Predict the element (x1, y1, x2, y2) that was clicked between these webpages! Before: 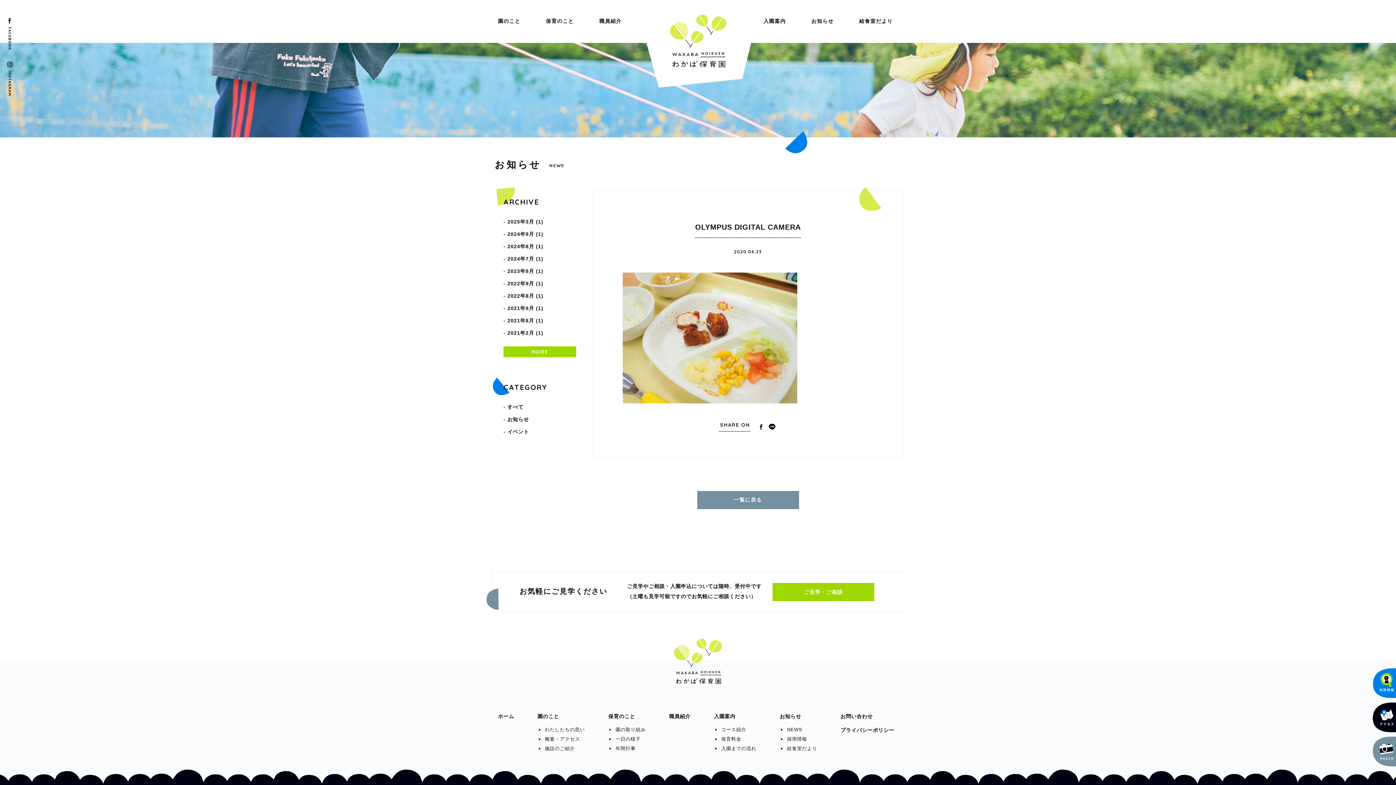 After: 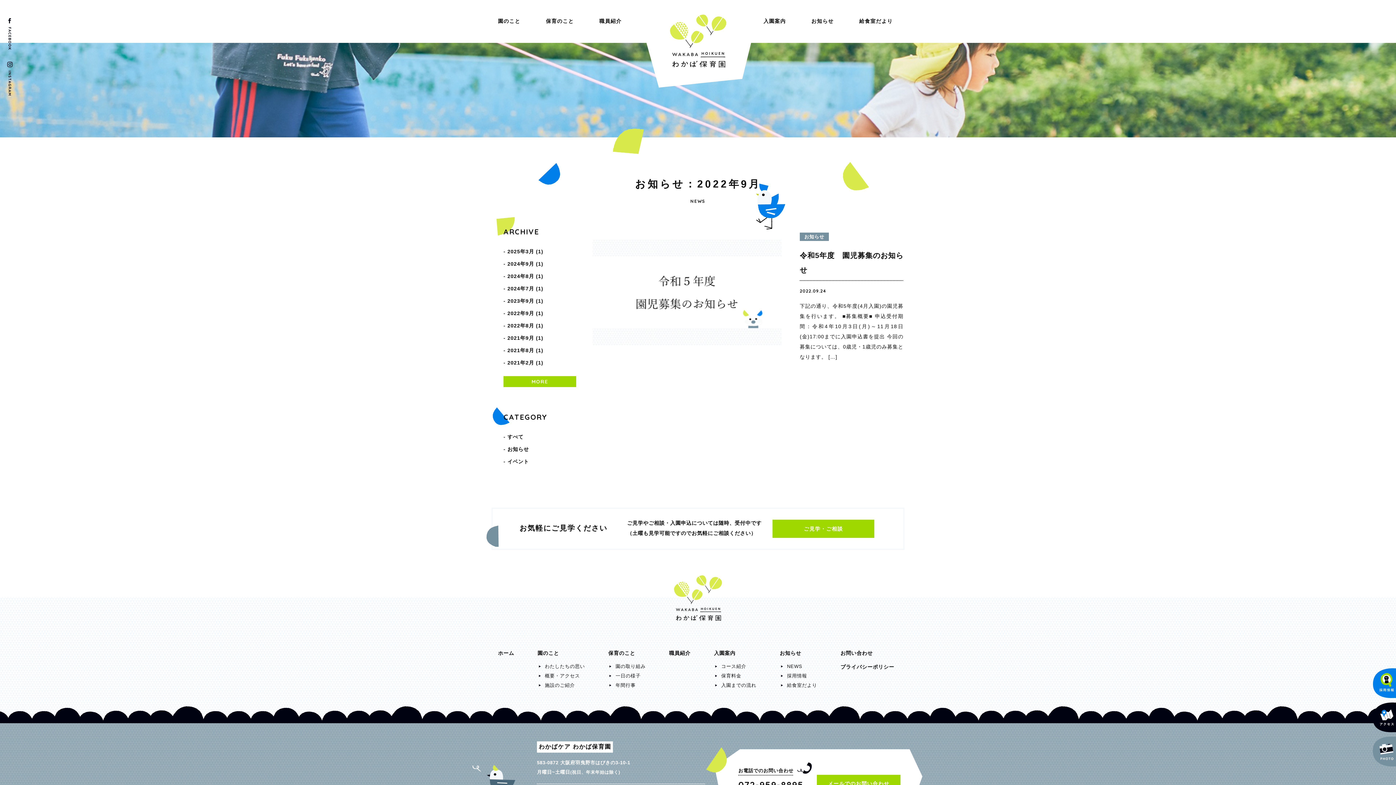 Action: bbox: (503, 277, 576, 289) label: 2022年9月 (1)